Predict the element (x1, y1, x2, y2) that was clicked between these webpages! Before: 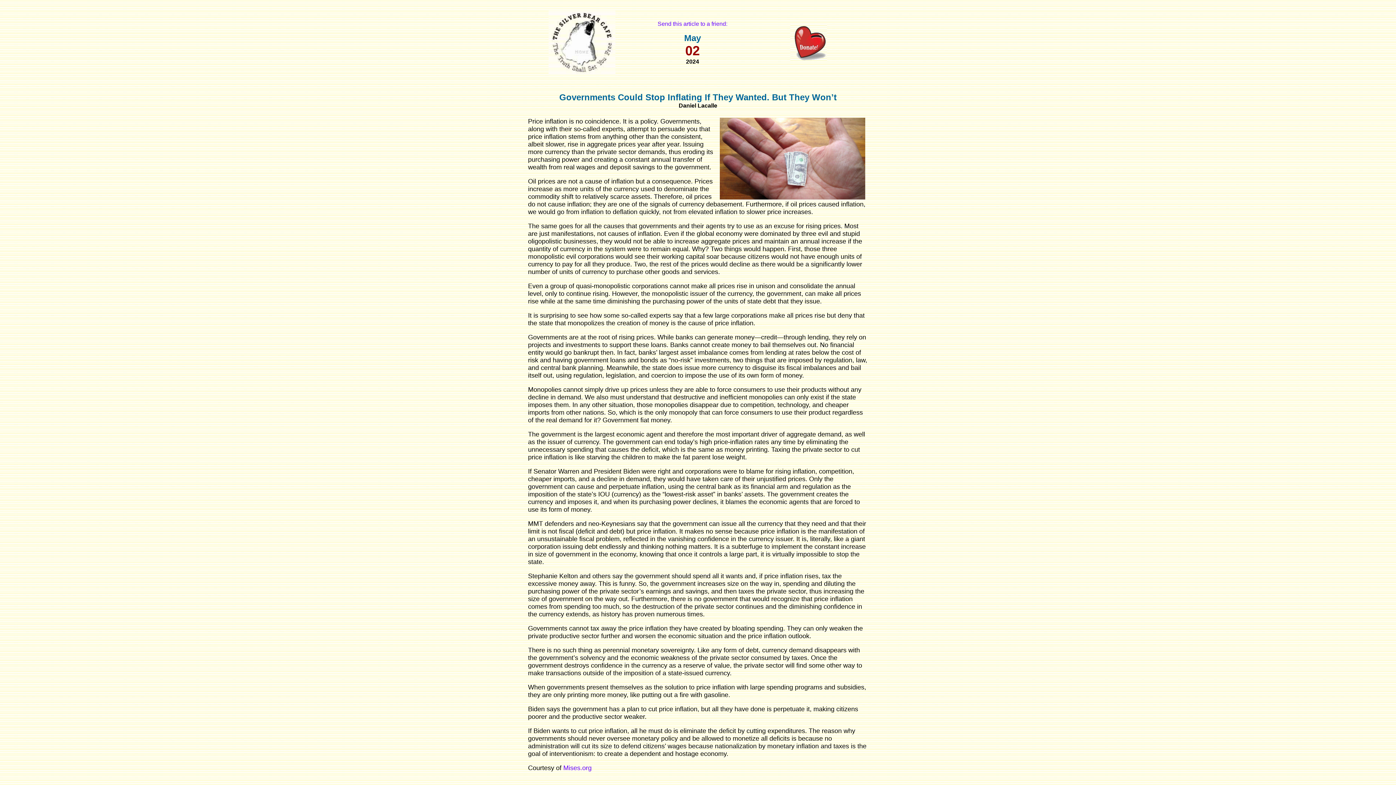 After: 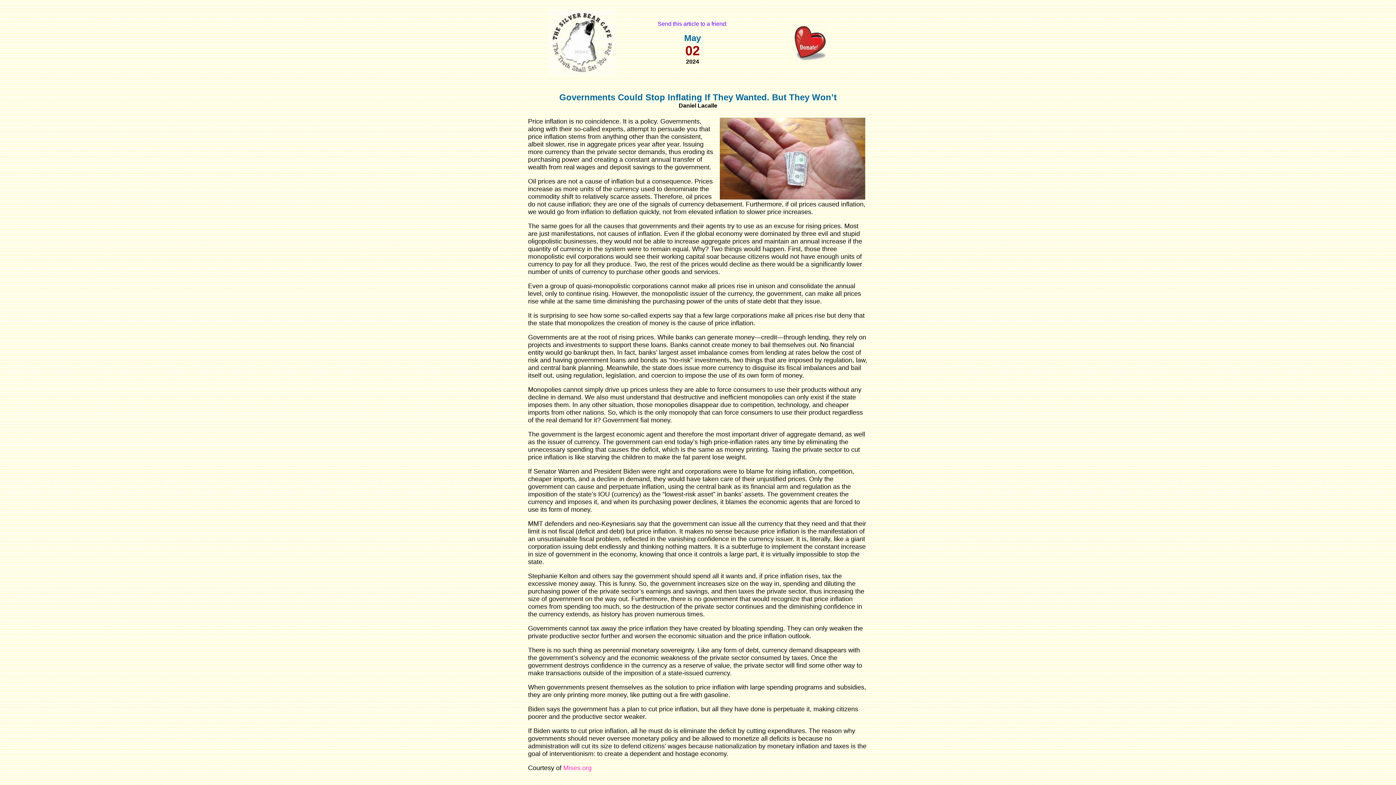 Action: bbox: (563, 764, 591, 772) label: Mises.org